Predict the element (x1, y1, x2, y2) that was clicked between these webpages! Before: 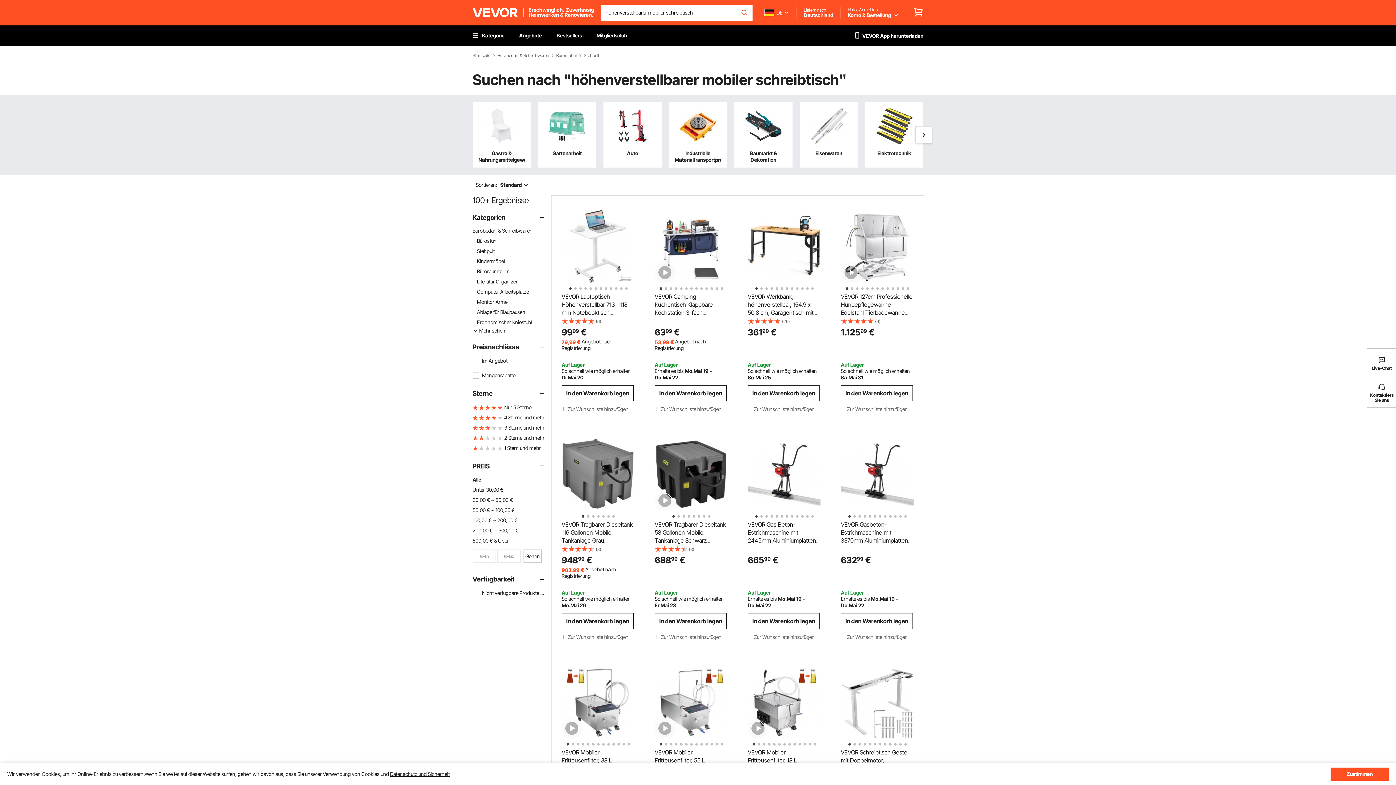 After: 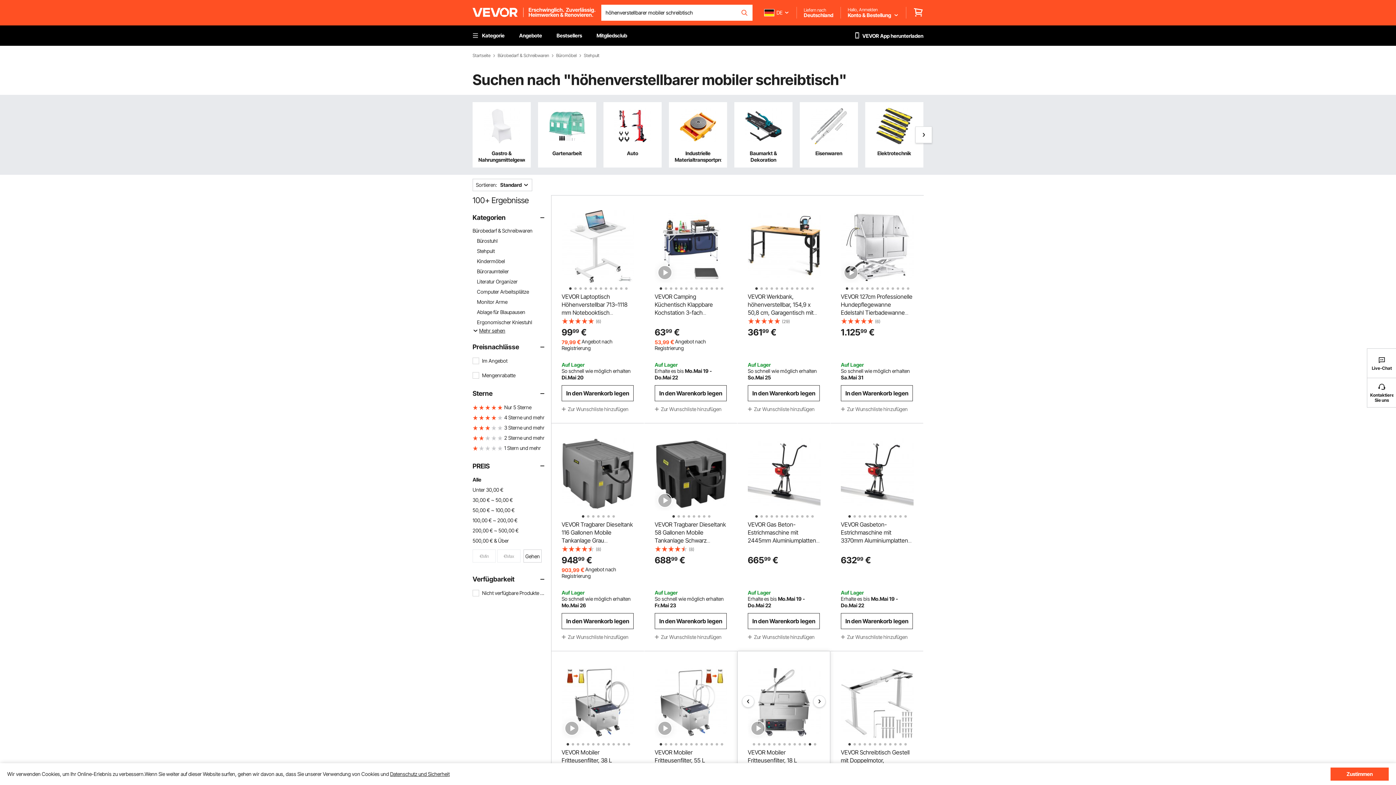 Action: label: 12 of 13 bbox: (807, 741, 810, 744)